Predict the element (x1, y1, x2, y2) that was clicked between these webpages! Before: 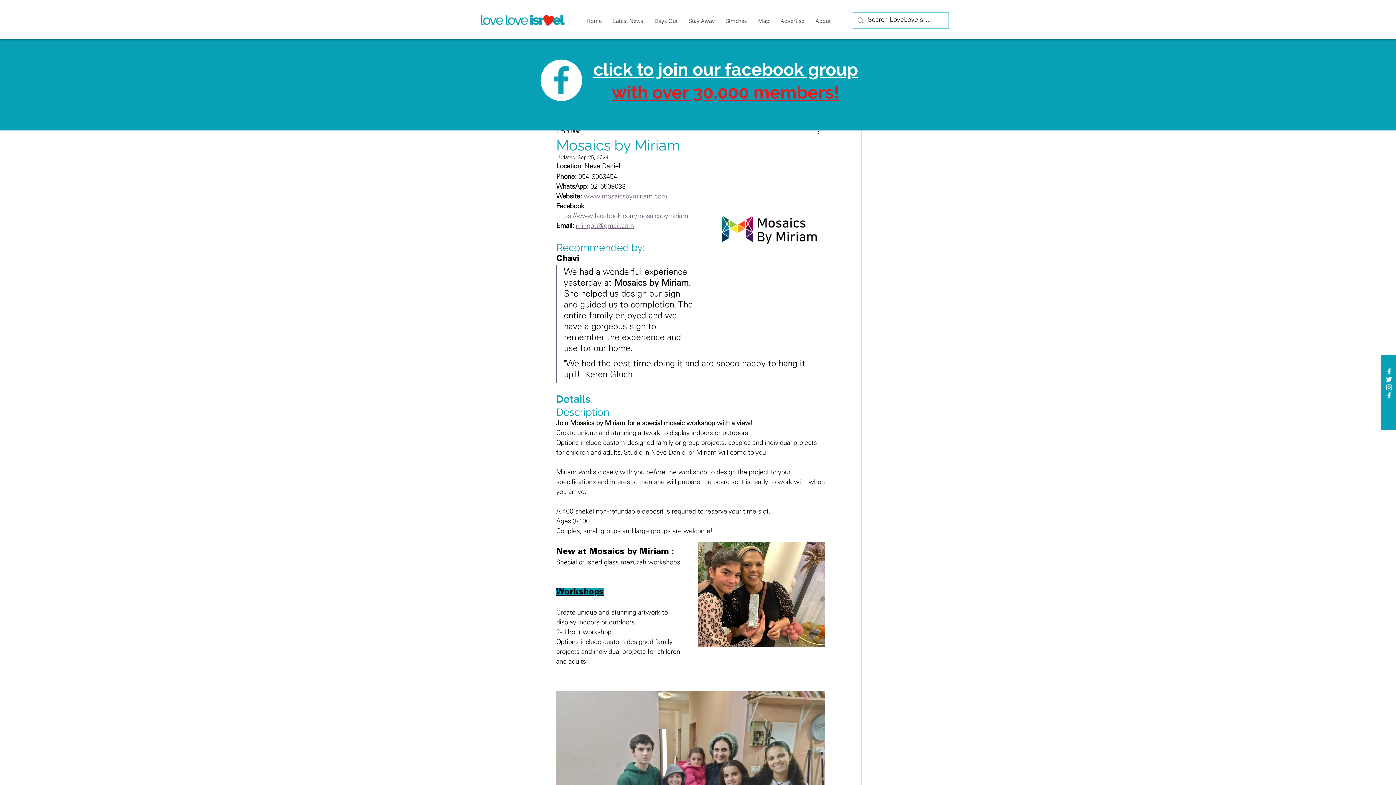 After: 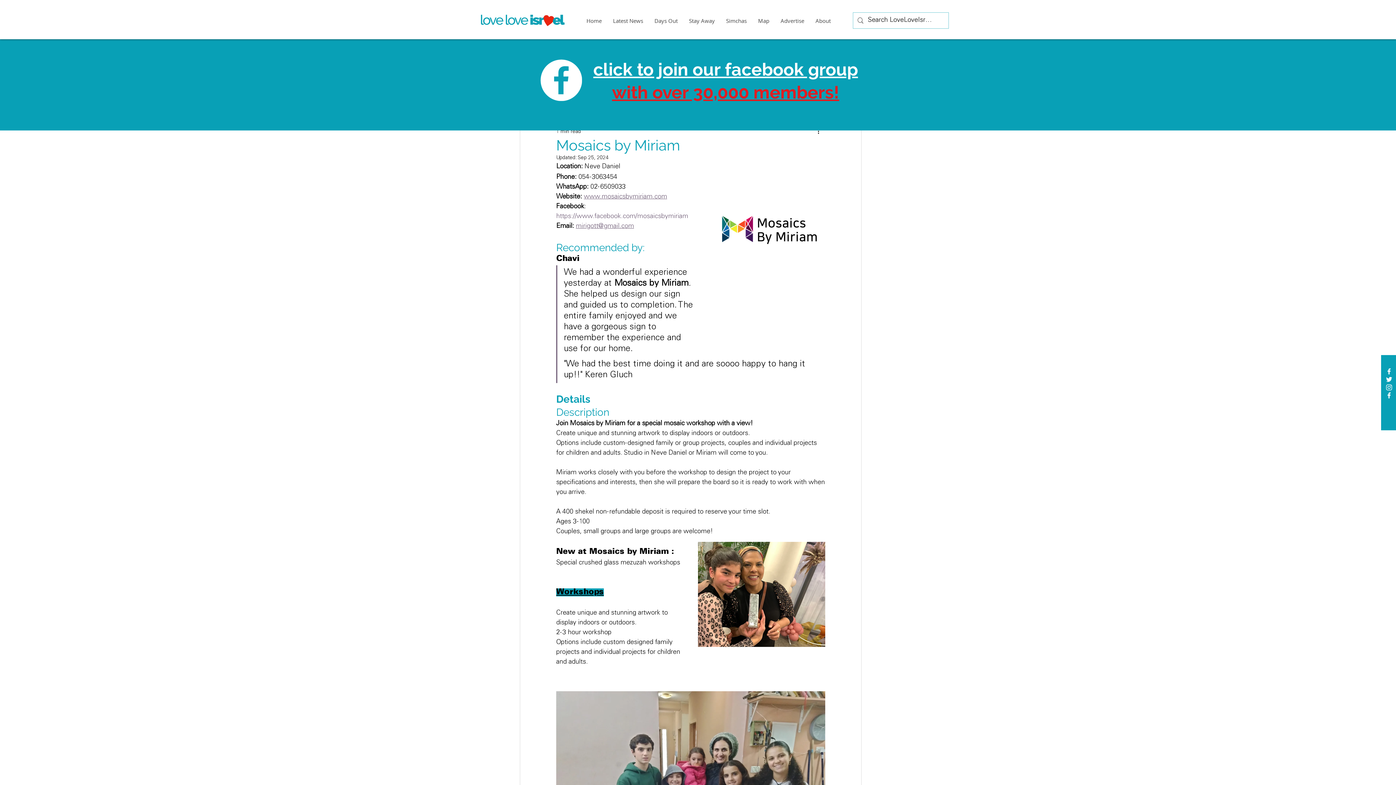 Action: bbox: (614, 279, 688, 288) label: Mosaics by Miriam